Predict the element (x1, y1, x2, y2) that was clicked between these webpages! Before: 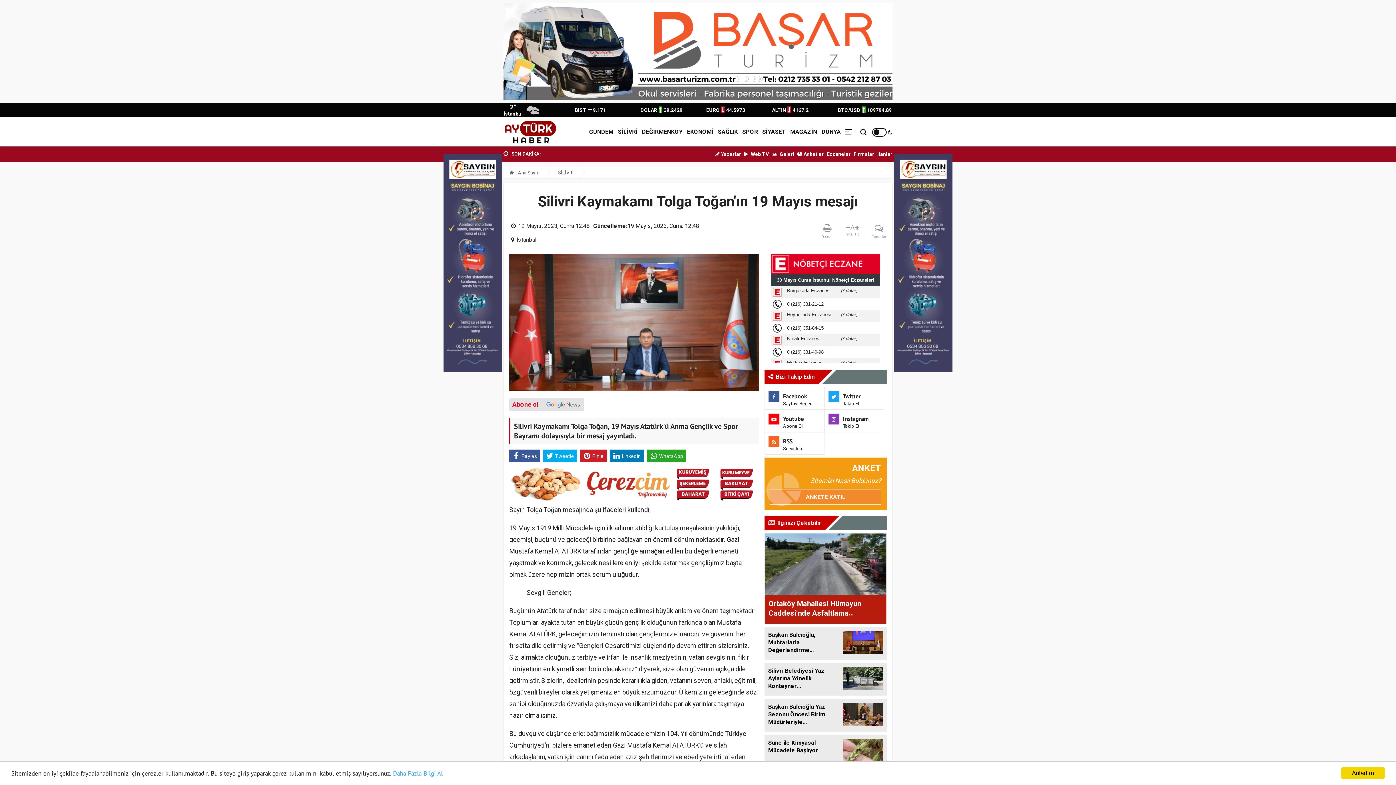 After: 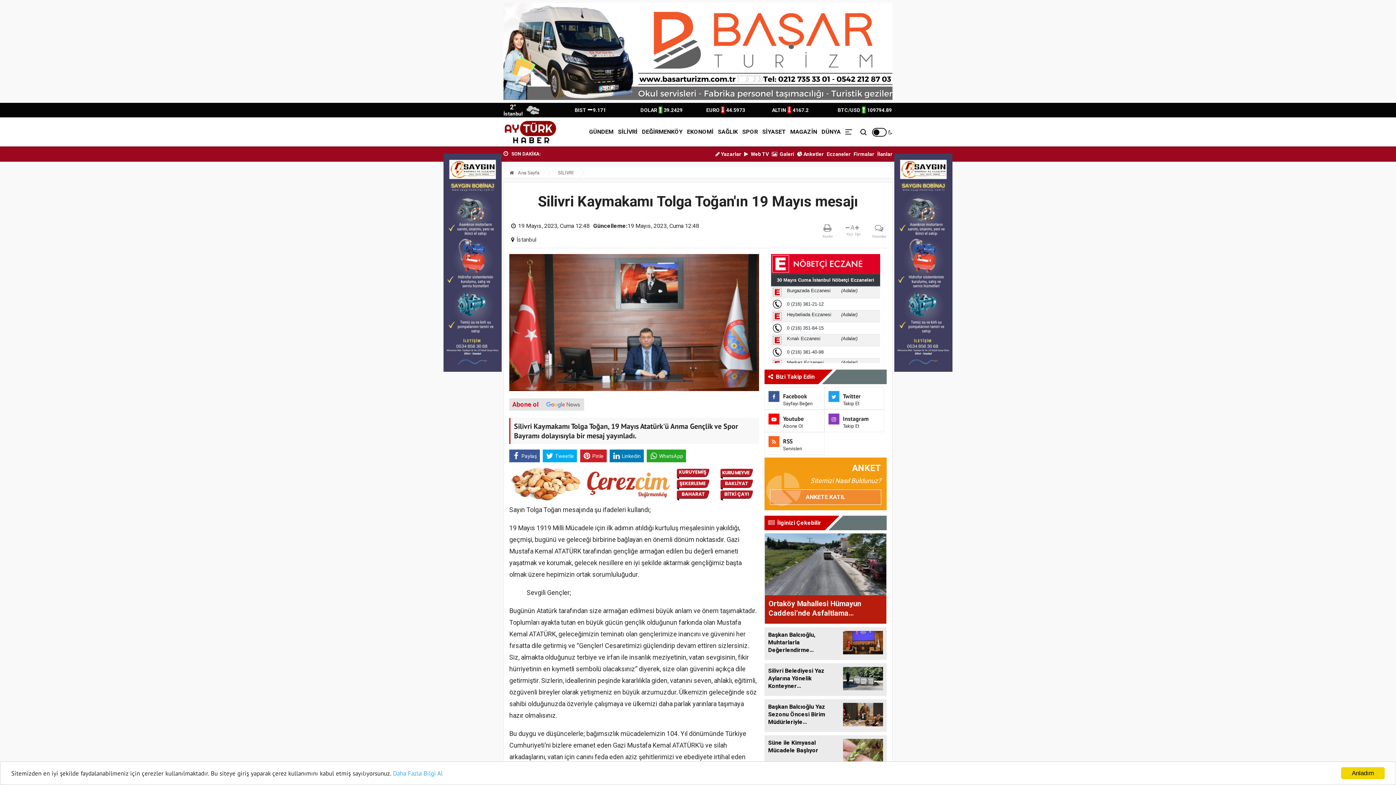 Action: bbox: (764, 533, 886, 624) label: Ortaköy Mahallesi Hümayun Caddesi’nde Asfaltlama Çalışmaları Tamamlandı